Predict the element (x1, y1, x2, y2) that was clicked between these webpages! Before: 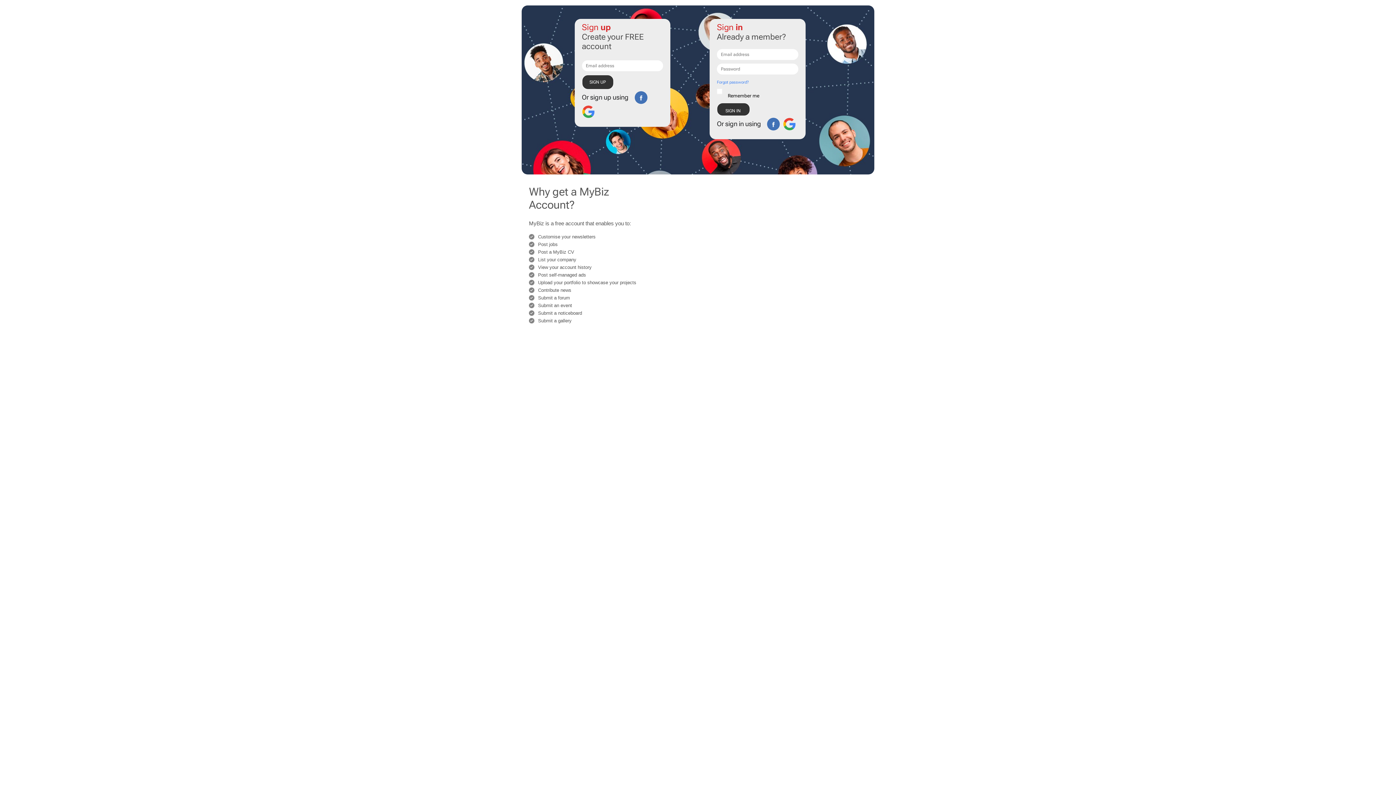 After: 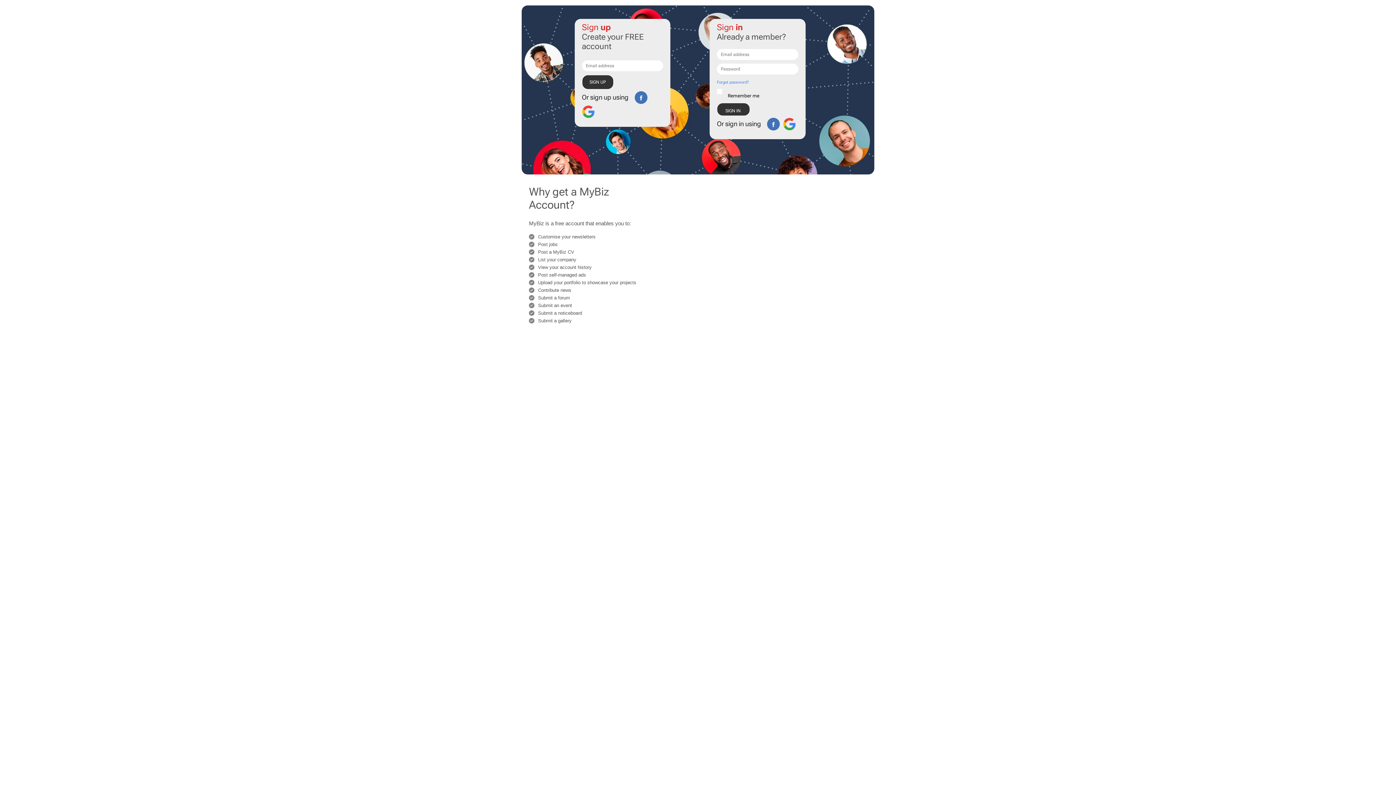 Action: bbox: (634, 91, 647, 104)